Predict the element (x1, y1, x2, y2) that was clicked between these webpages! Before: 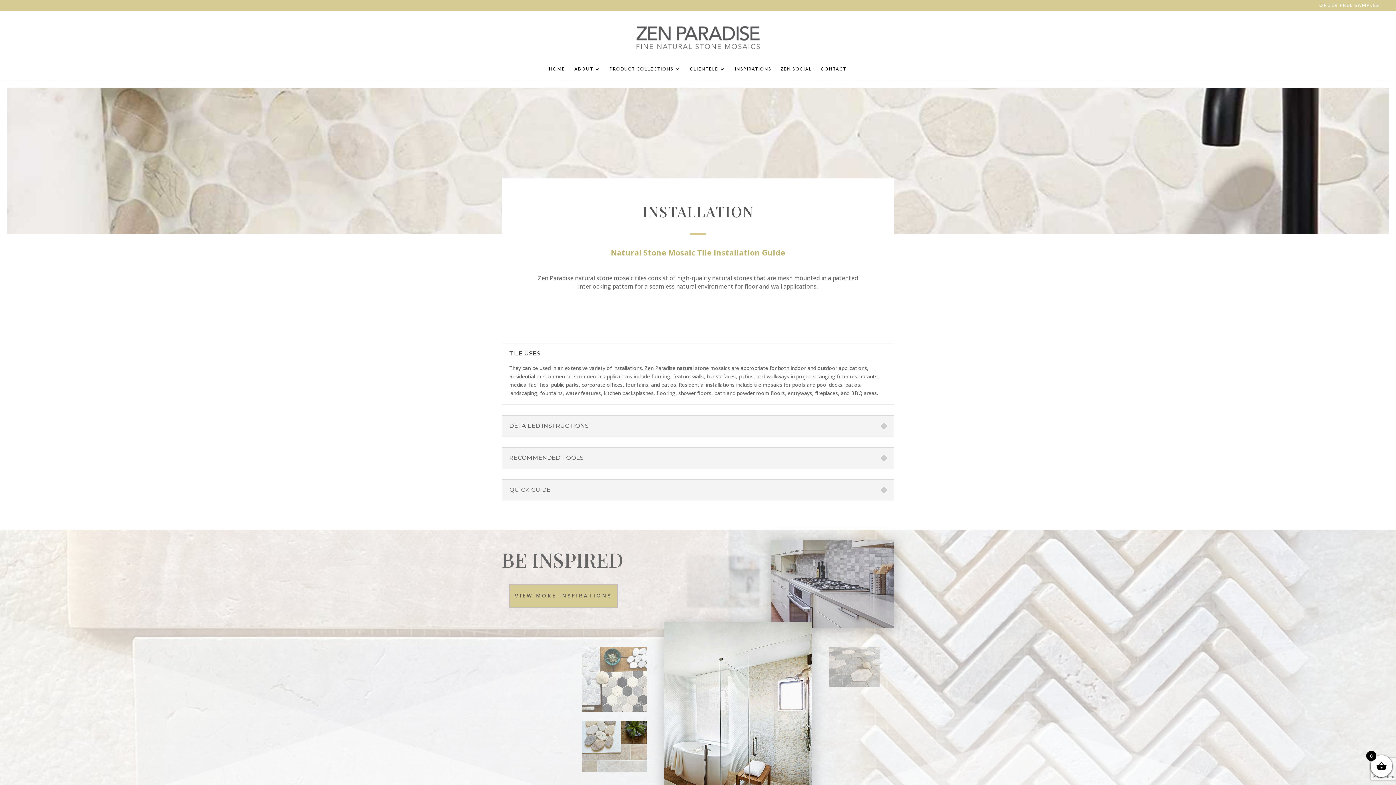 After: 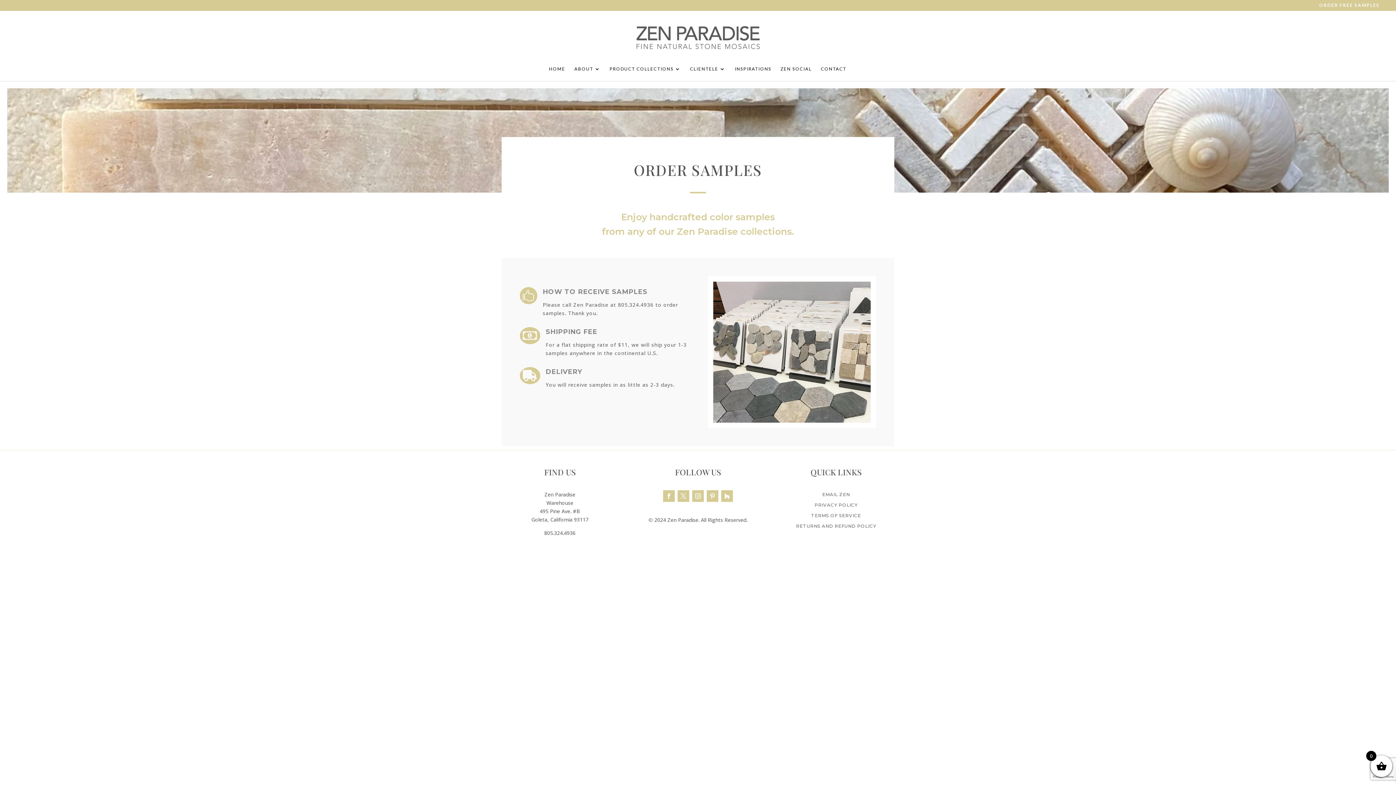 Action: bbox: (1319, 3, 1380, 10) label: ORDER FREE SAMPLES